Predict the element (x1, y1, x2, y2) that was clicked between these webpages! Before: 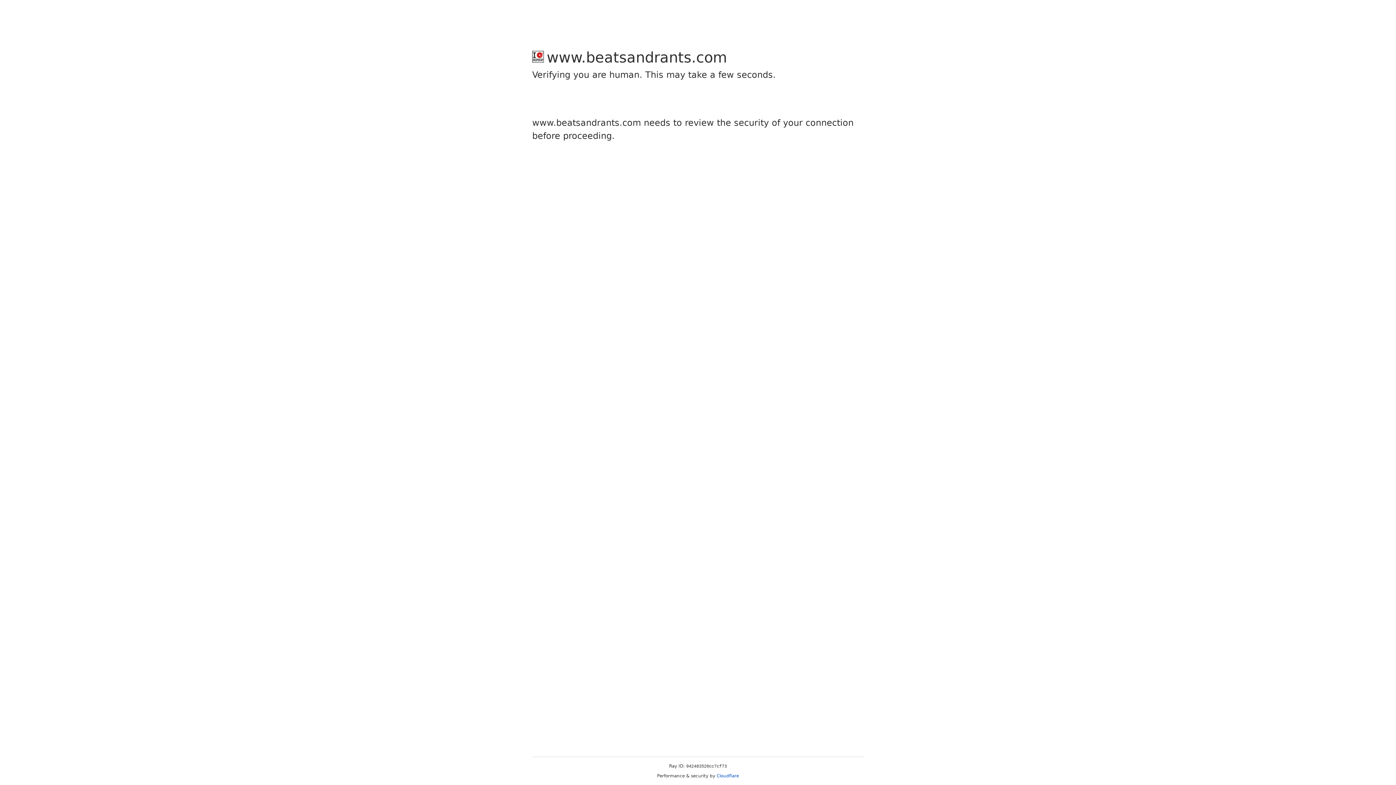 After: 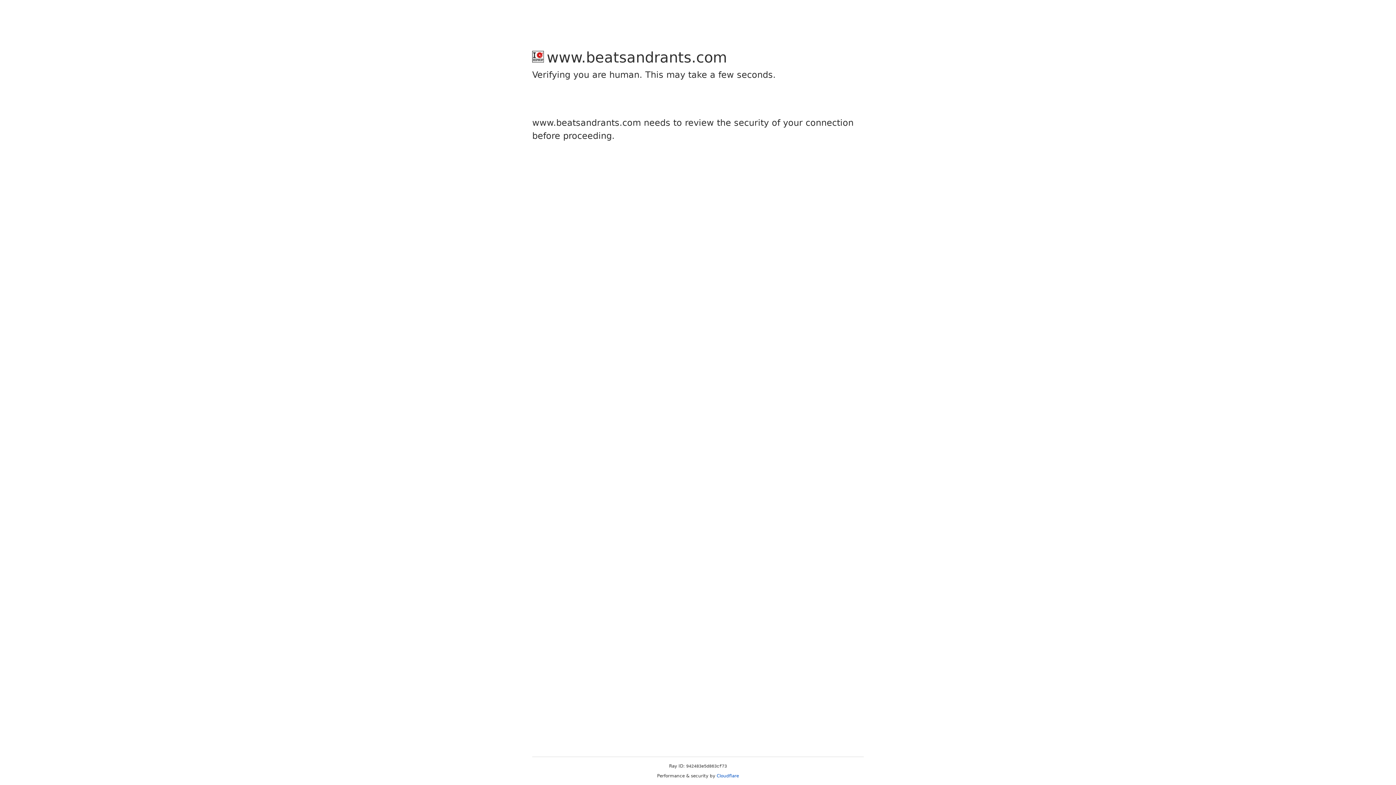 Action: bbox: (716, 773, 739, 778) label: Cloudflare